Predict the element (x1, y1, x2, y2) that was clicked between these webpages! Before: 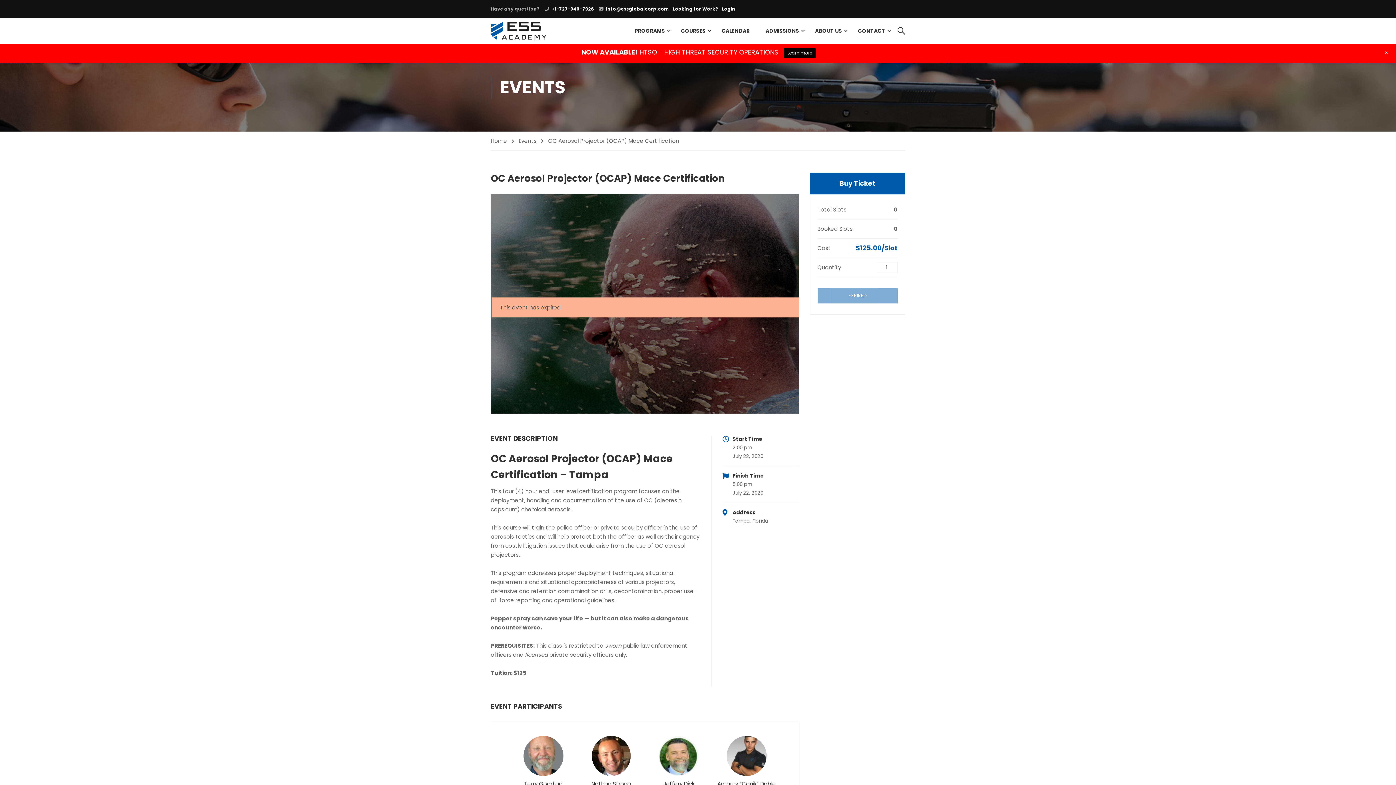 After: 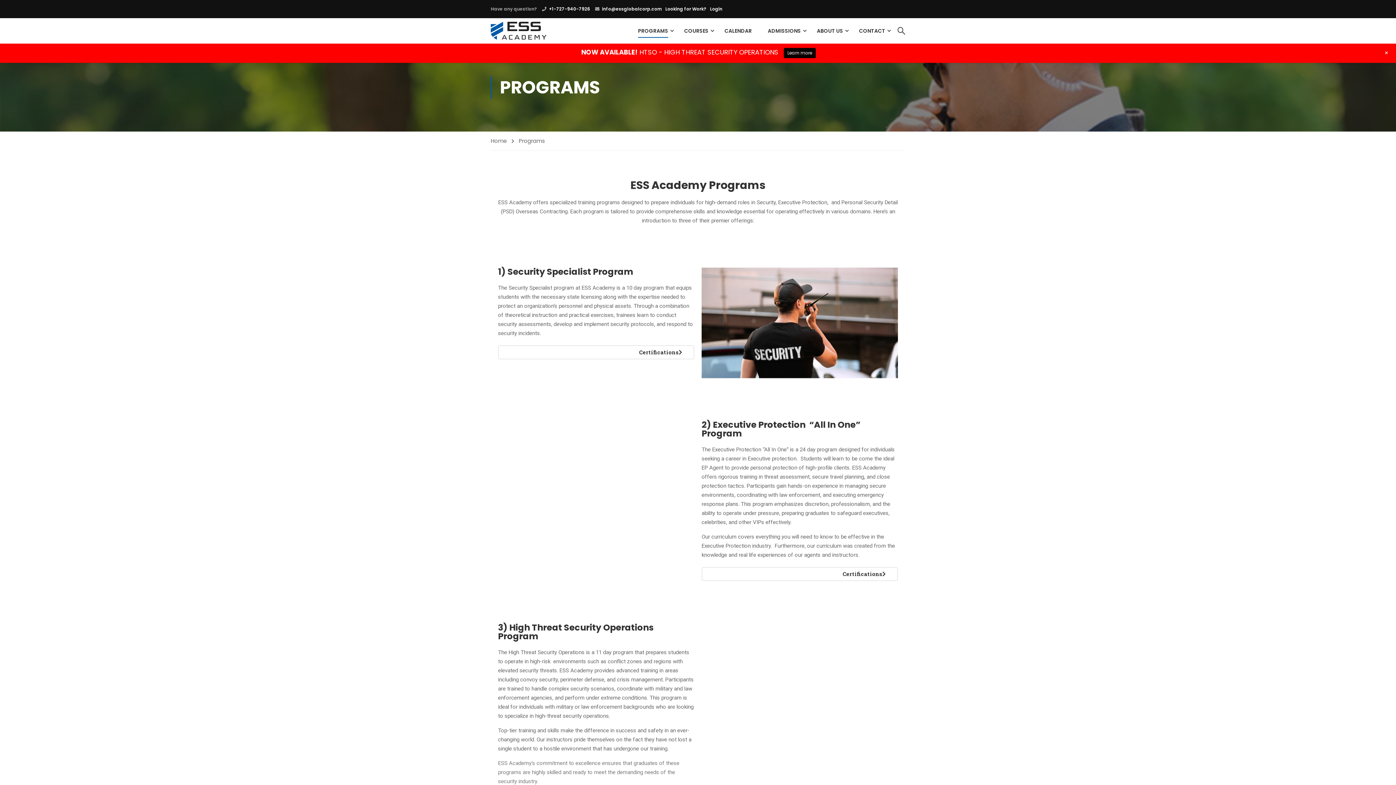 Action: label: PROGRAMS bbox: (627, 20, 672, 41)